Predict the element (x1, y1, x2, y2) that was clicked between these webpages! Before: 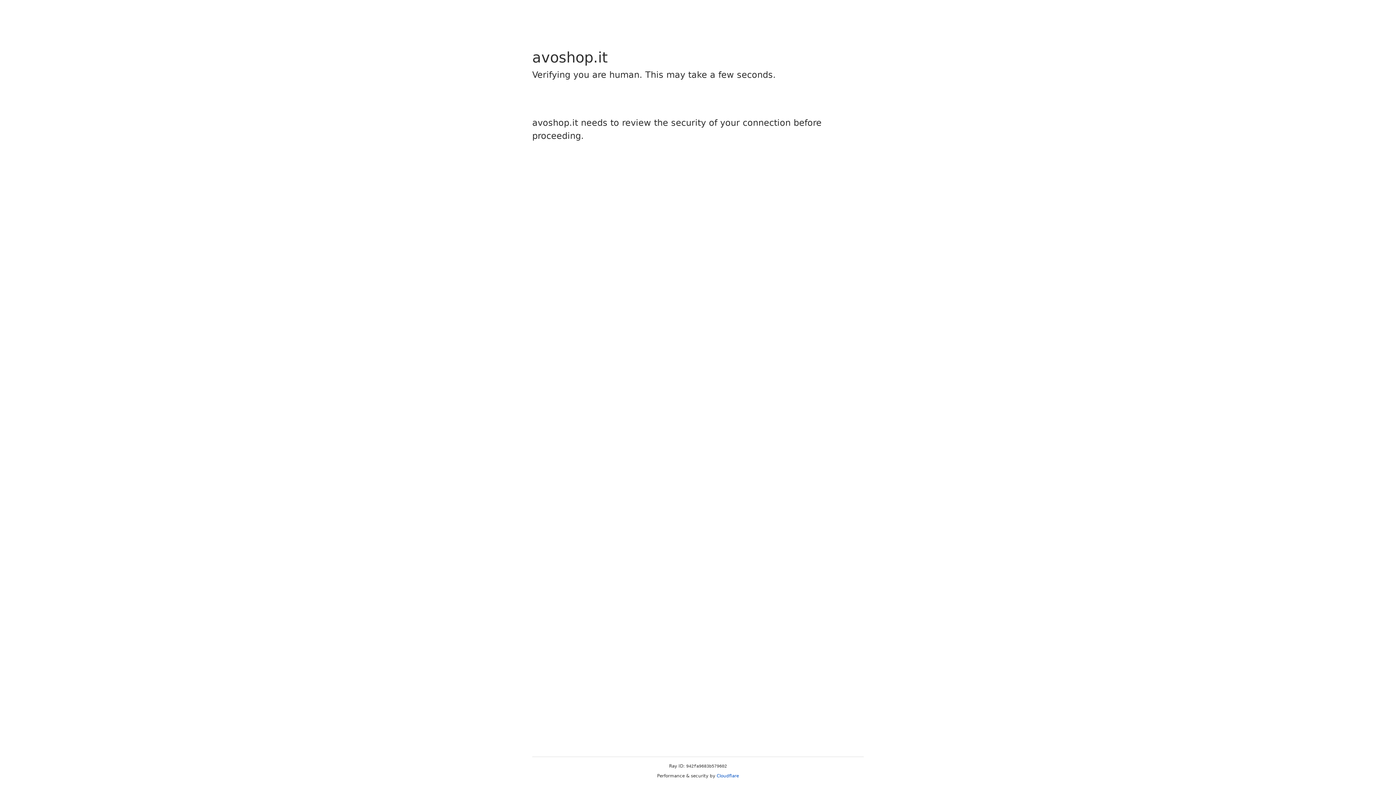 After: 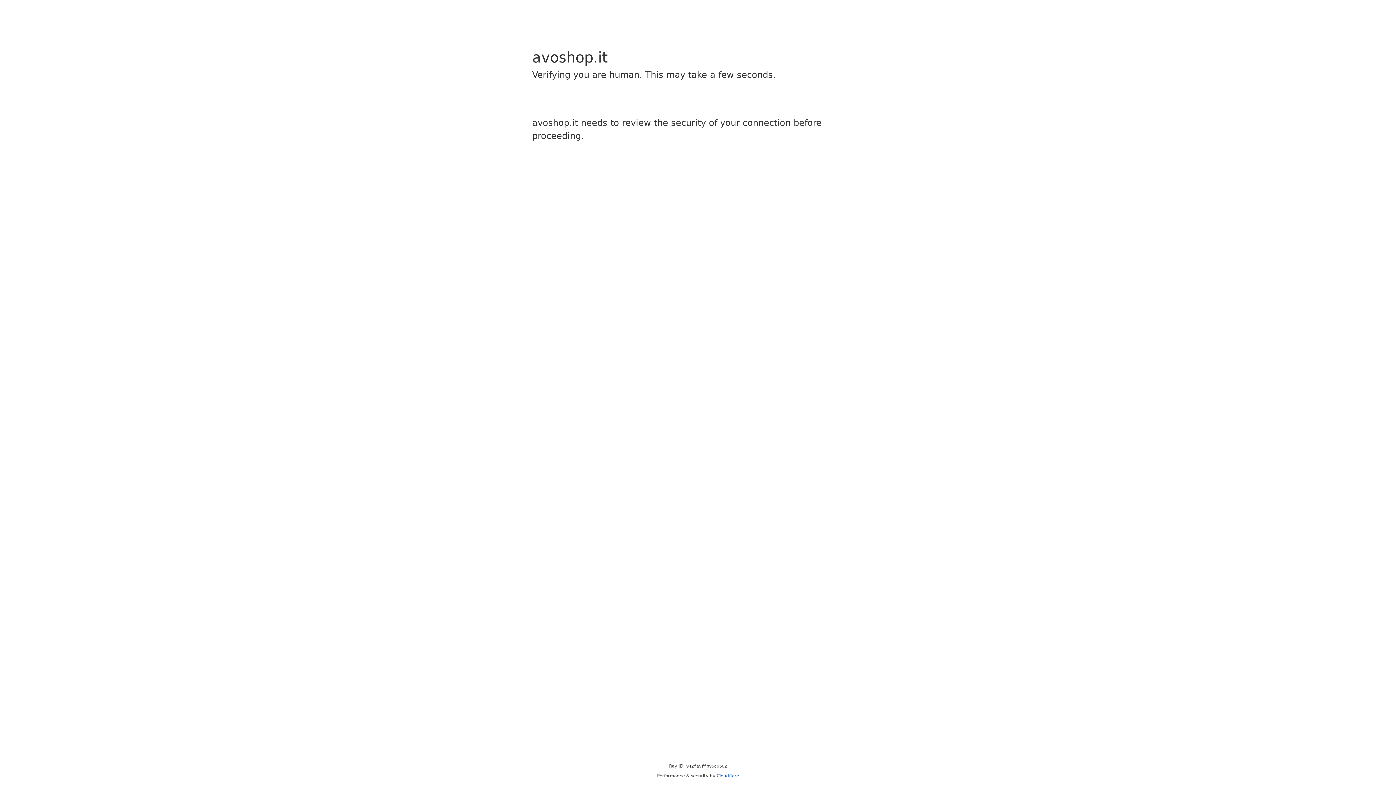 Action: label: Cloudflare bbox: (716, 773, 739, 778)